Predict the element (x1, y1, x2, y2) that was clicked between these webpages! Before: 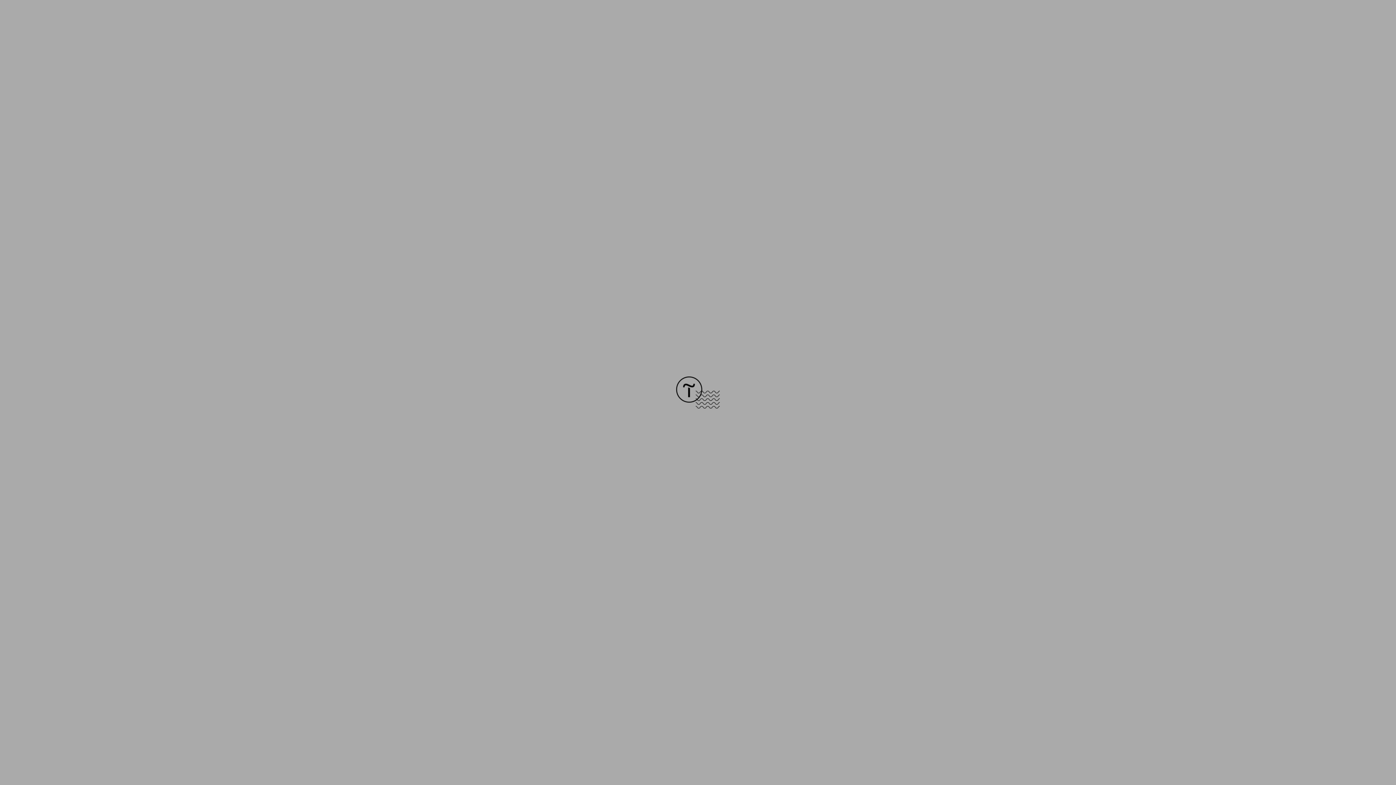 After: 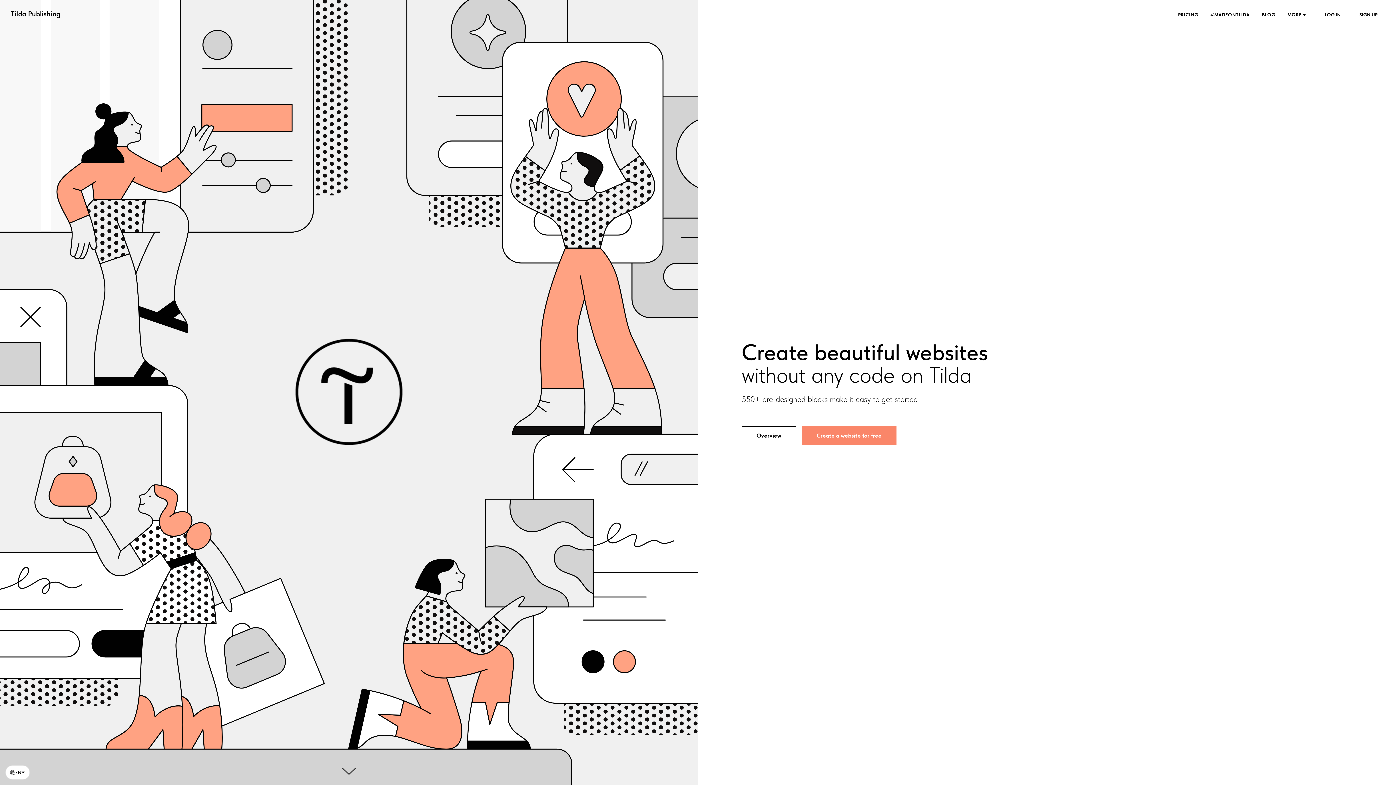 Action: bbox: (676, 403, 720, 409)